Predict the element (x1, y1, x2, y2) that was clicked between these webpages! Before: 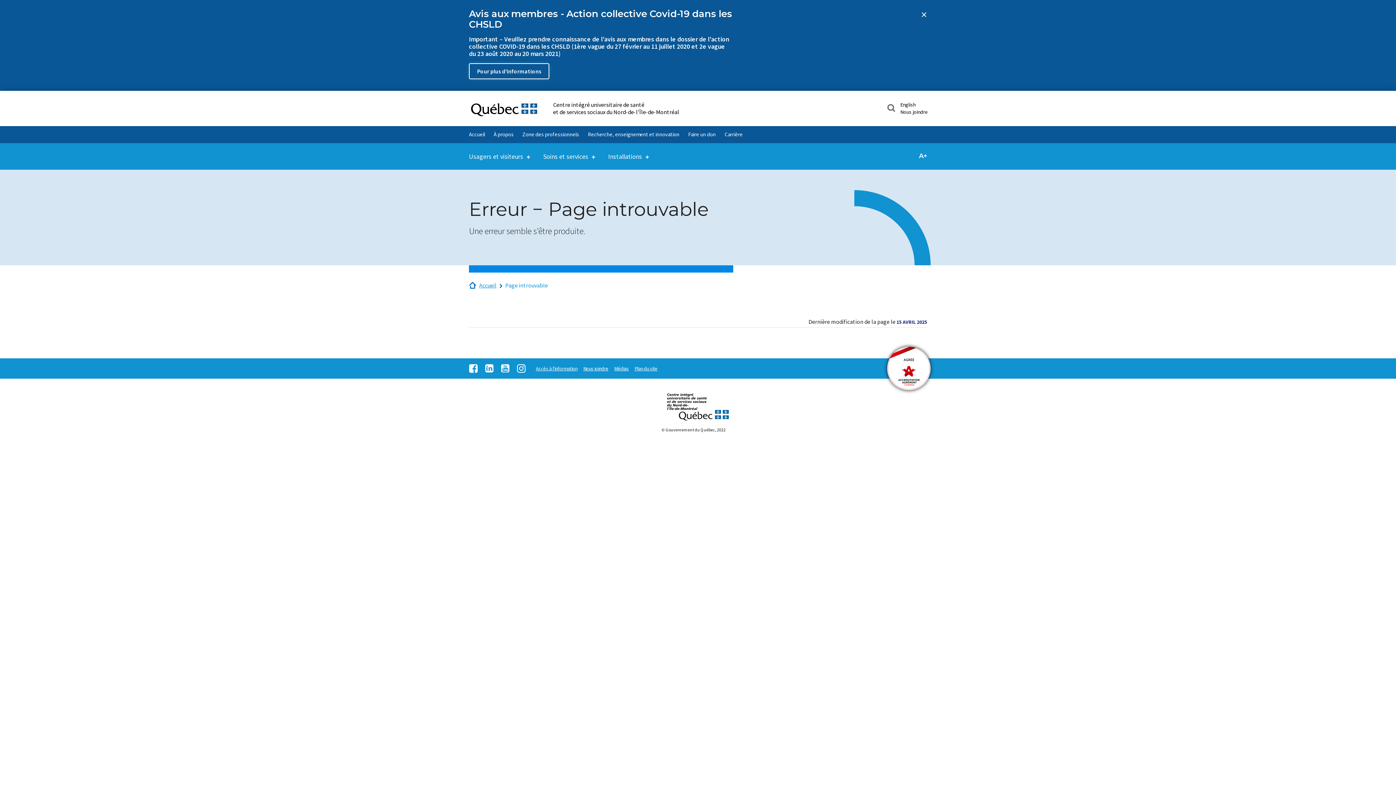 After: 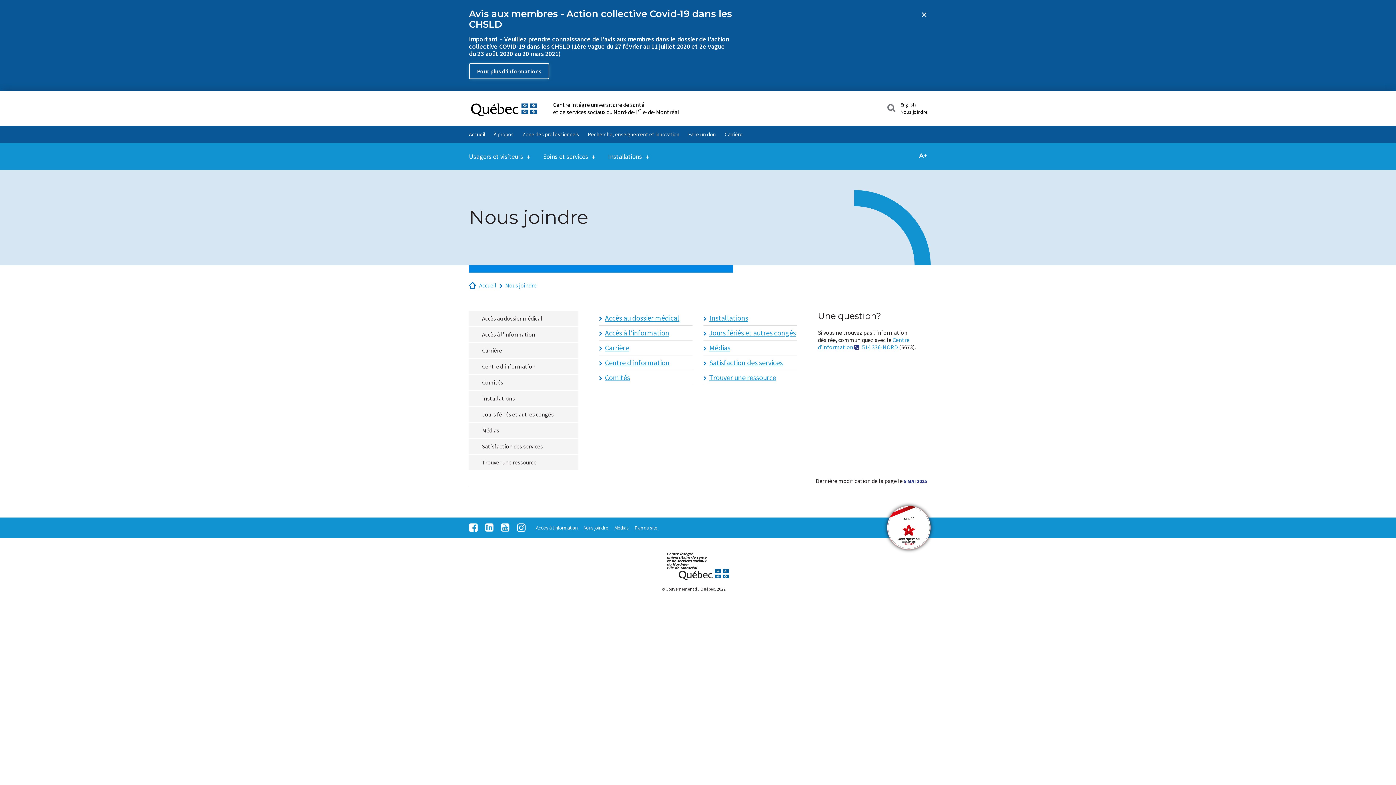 Action: label: Nous joindre bbox: (583, 364, 608, 372)